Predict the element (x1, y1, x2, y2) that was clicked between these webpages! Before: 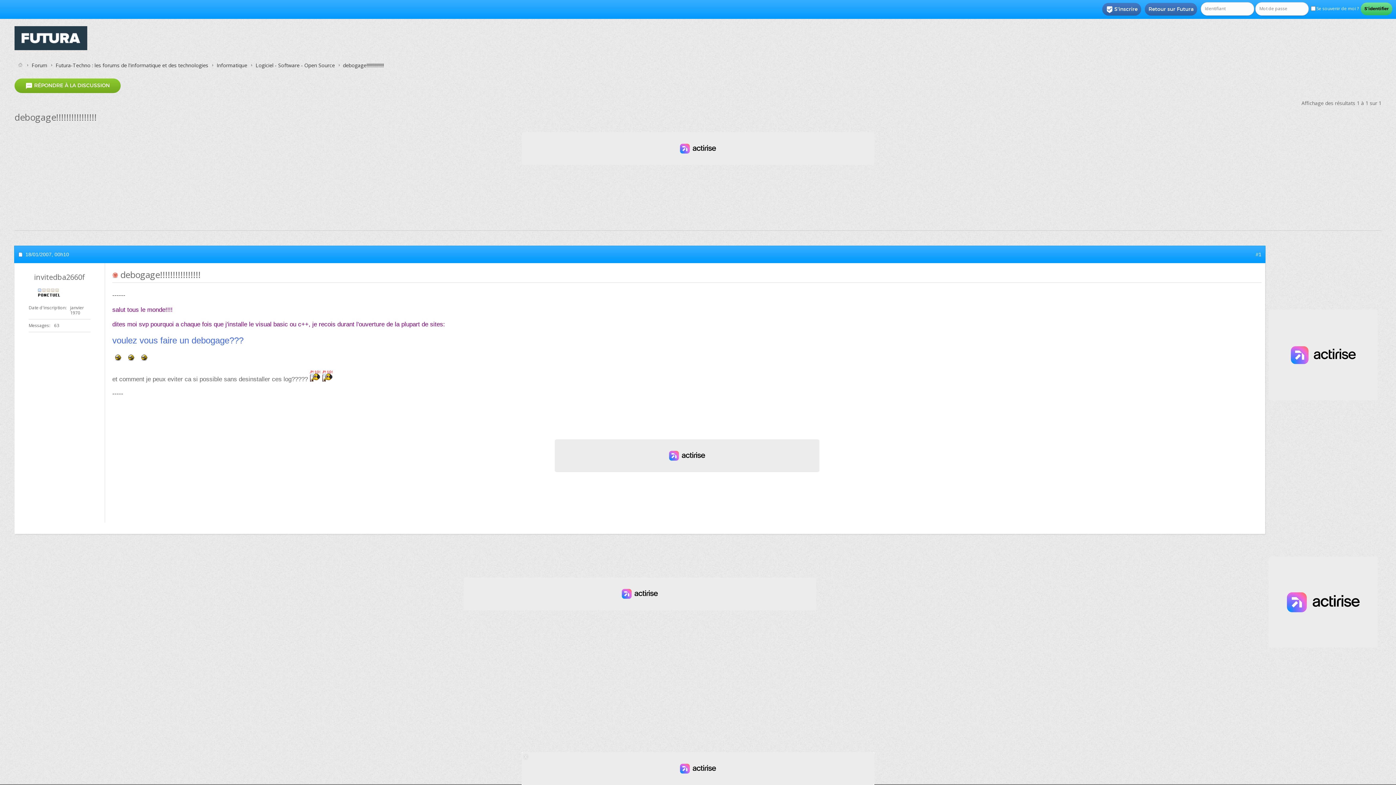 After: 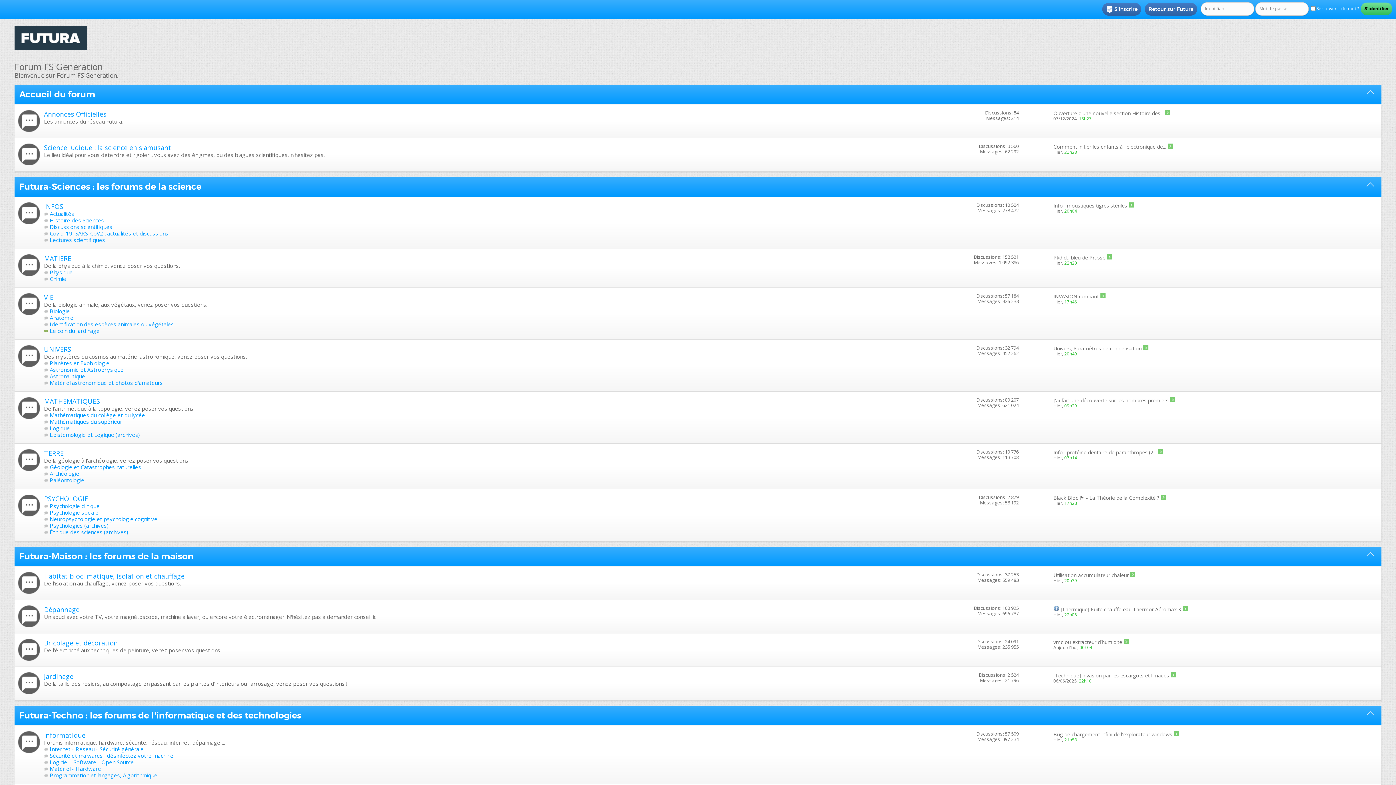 Action: bbox: (0, 18, 101, 55)